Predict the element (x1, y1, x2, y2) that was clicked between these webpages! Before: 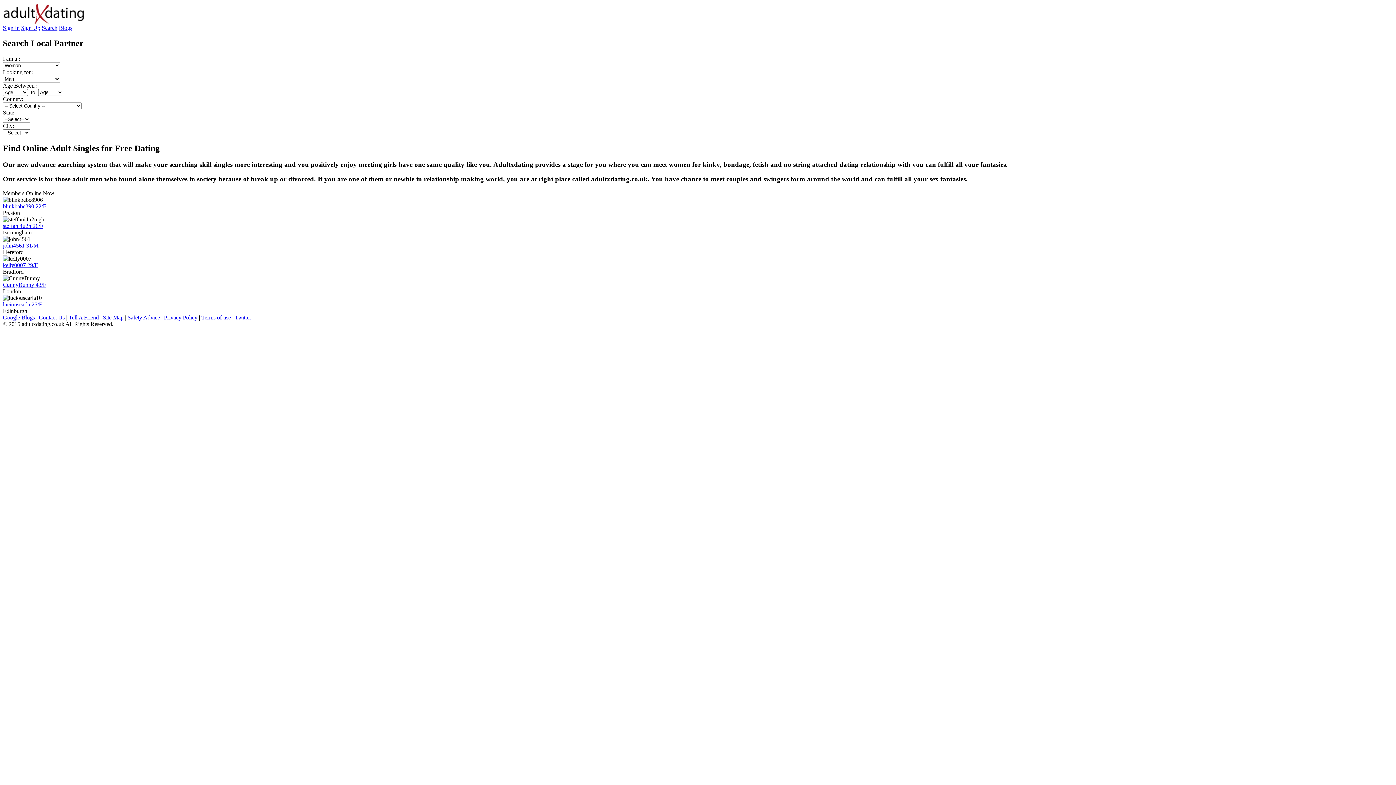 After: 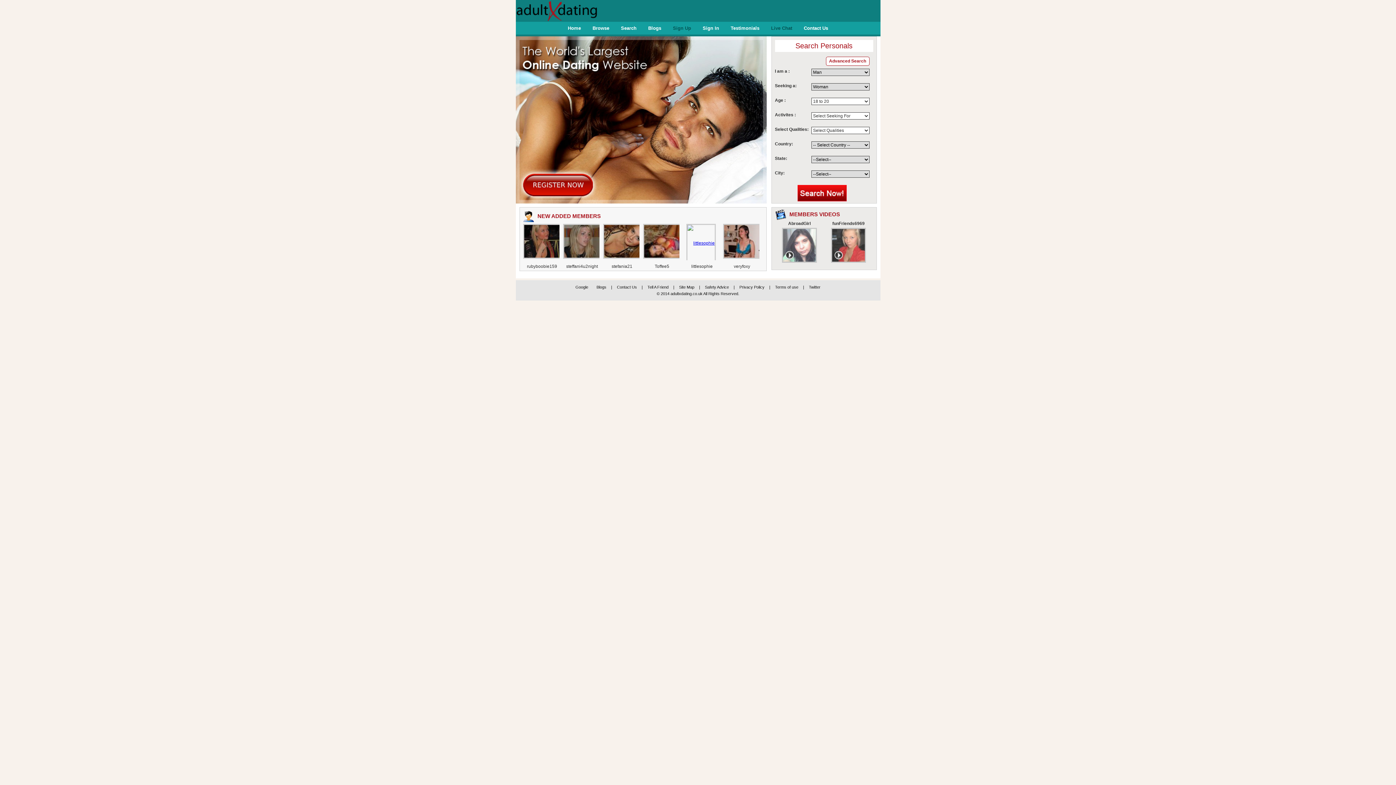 Action: bbox: (41, 24, 57, 30) label: Search